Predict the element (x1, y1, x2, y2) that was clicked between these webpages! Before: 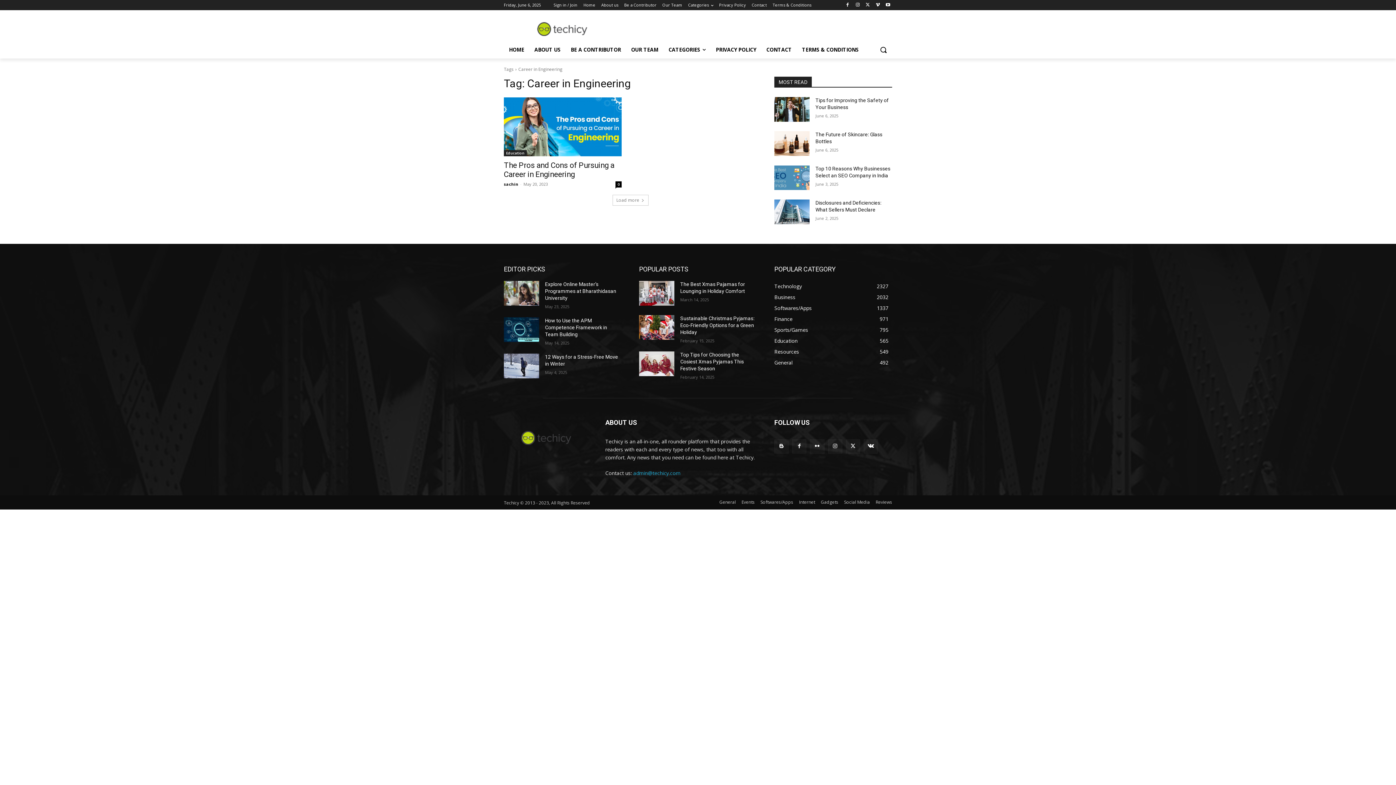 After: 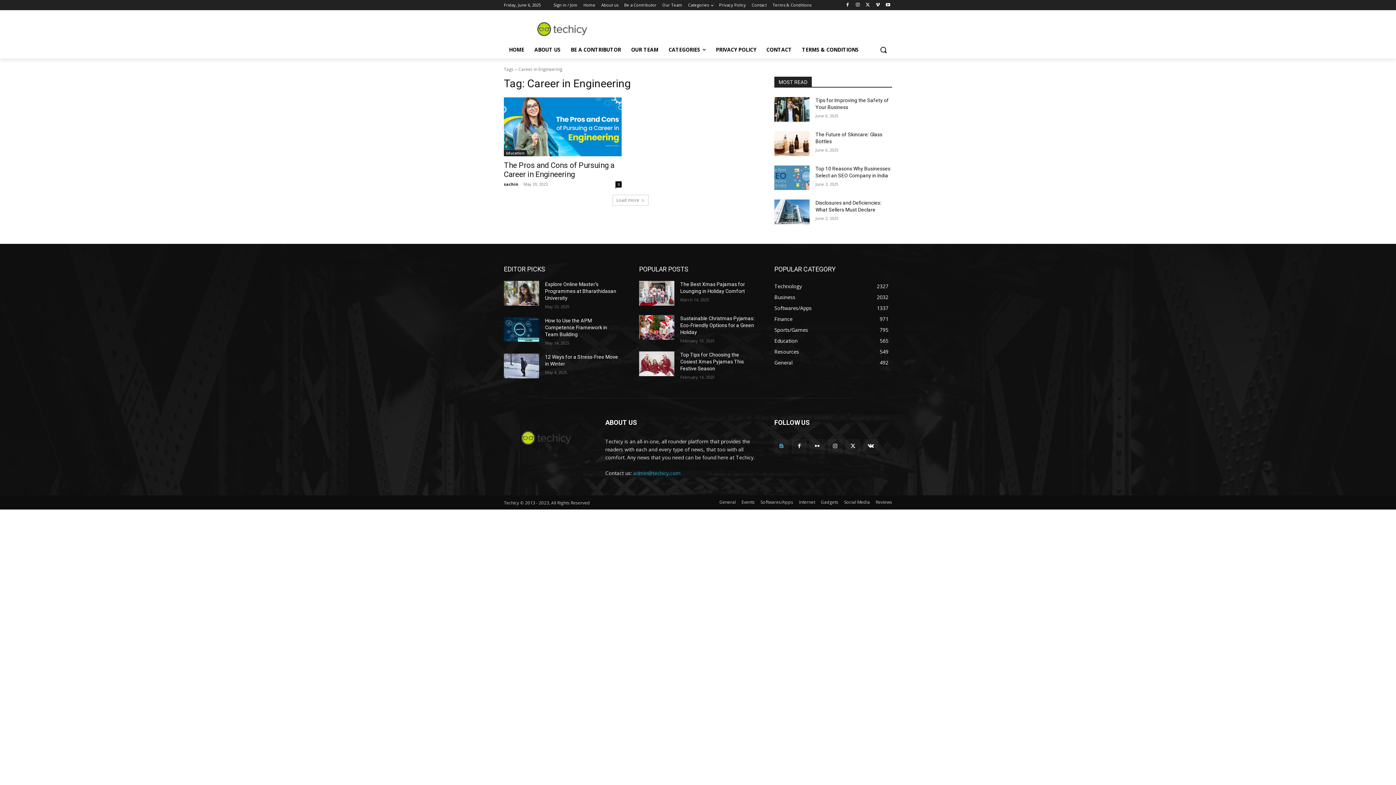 Action: bbox: (774, 439, 788, 453)